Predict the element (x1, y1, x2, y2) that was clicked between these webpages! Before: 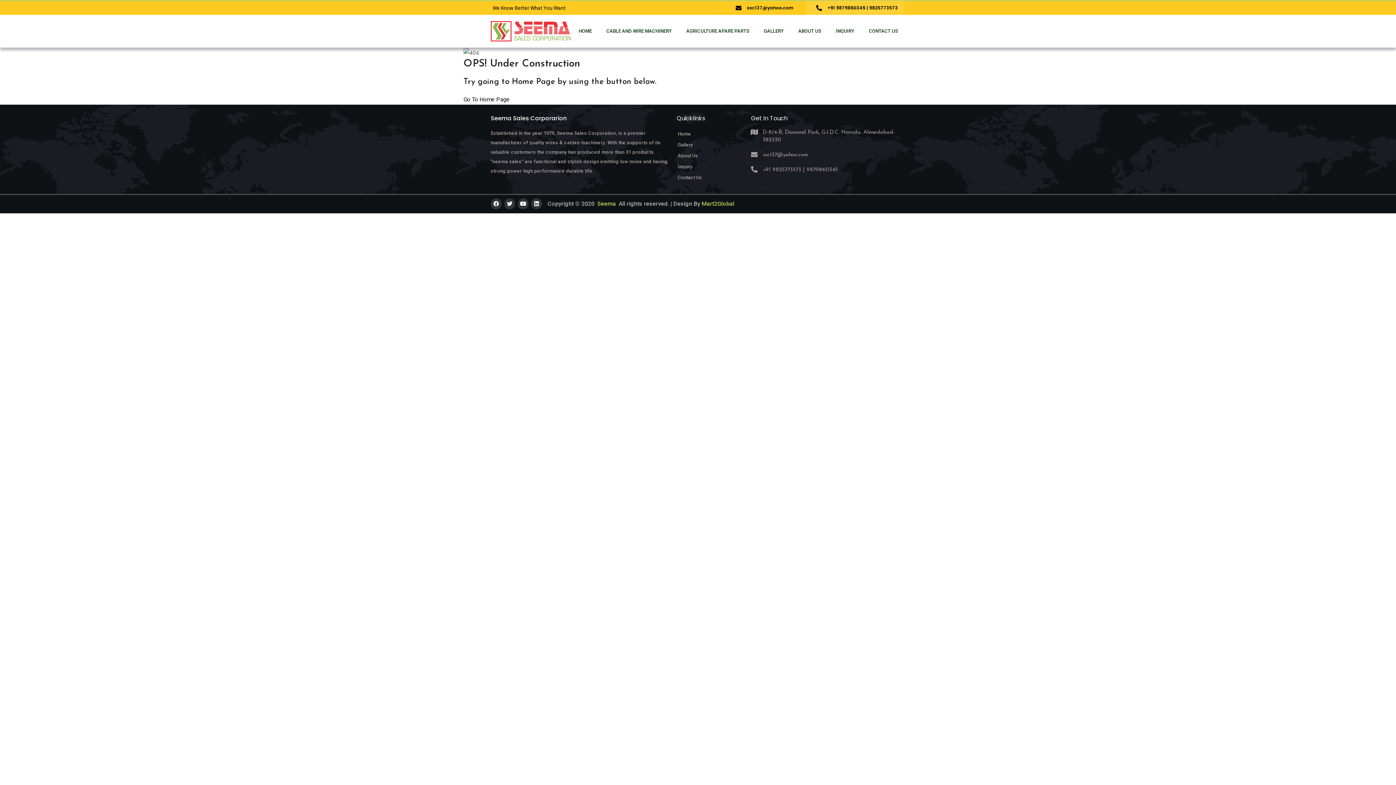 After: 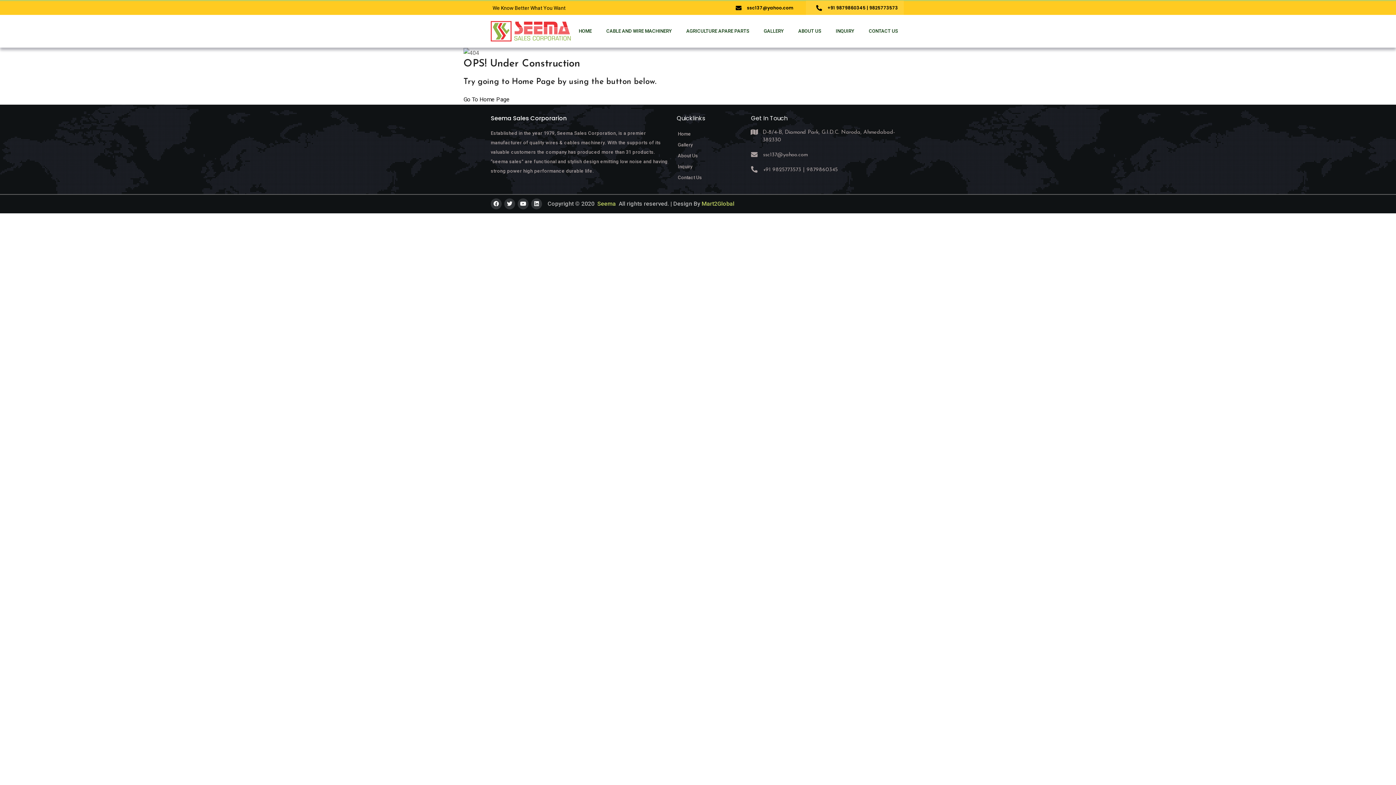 Action: label: ssc137@yahoo.com bbox: (747, 4, 793, 10)